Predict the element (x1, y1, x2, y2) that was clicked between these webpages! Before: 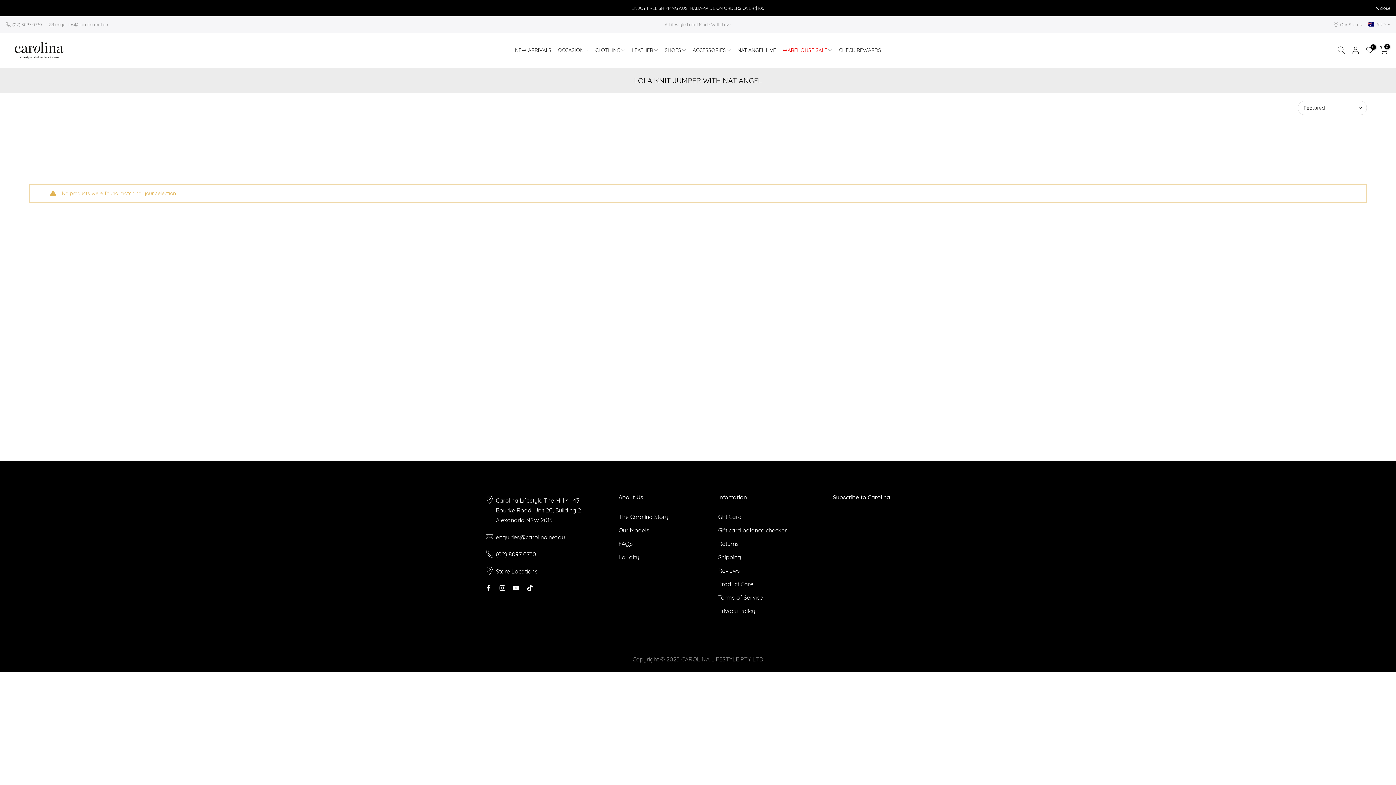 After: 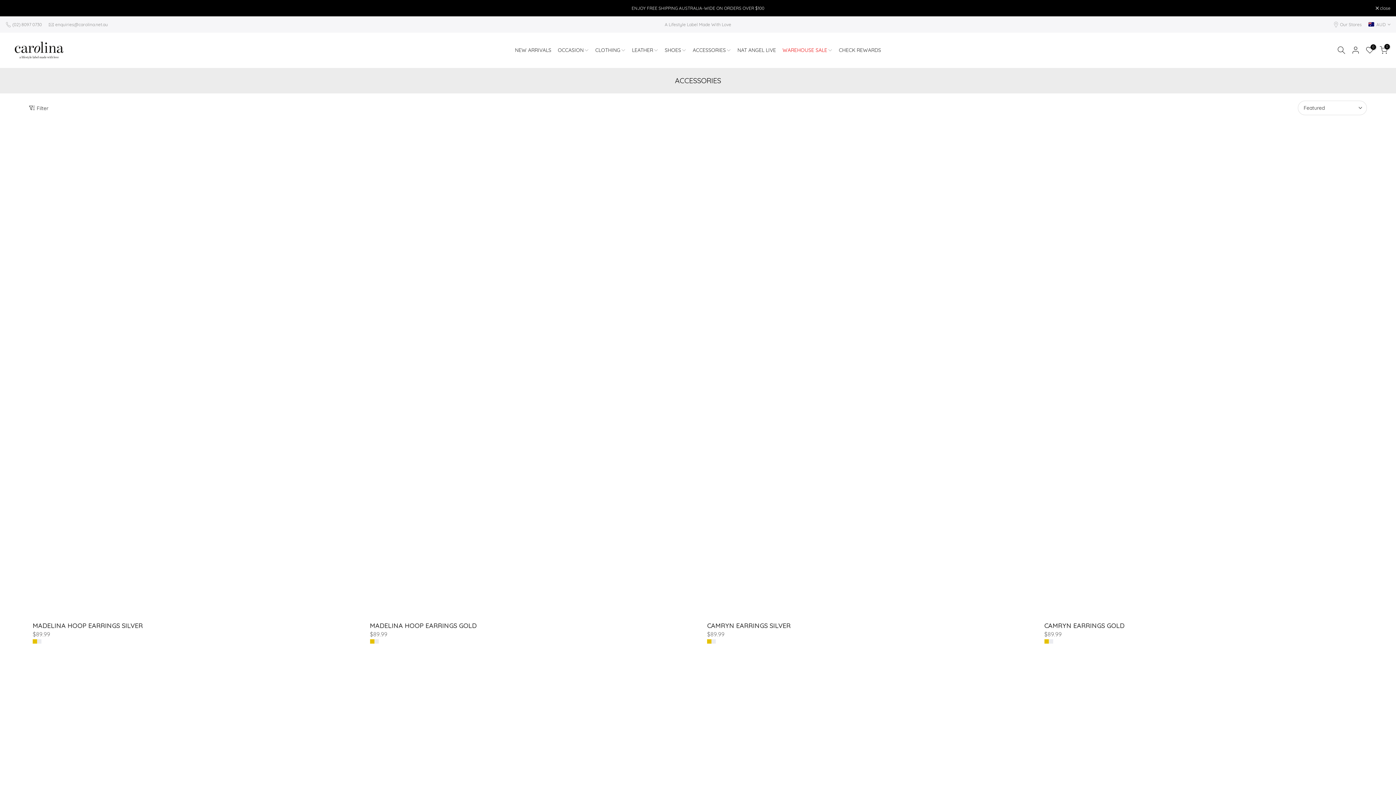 Action: label: ACCESSORIES bbox: (689, 39, 734, 61)